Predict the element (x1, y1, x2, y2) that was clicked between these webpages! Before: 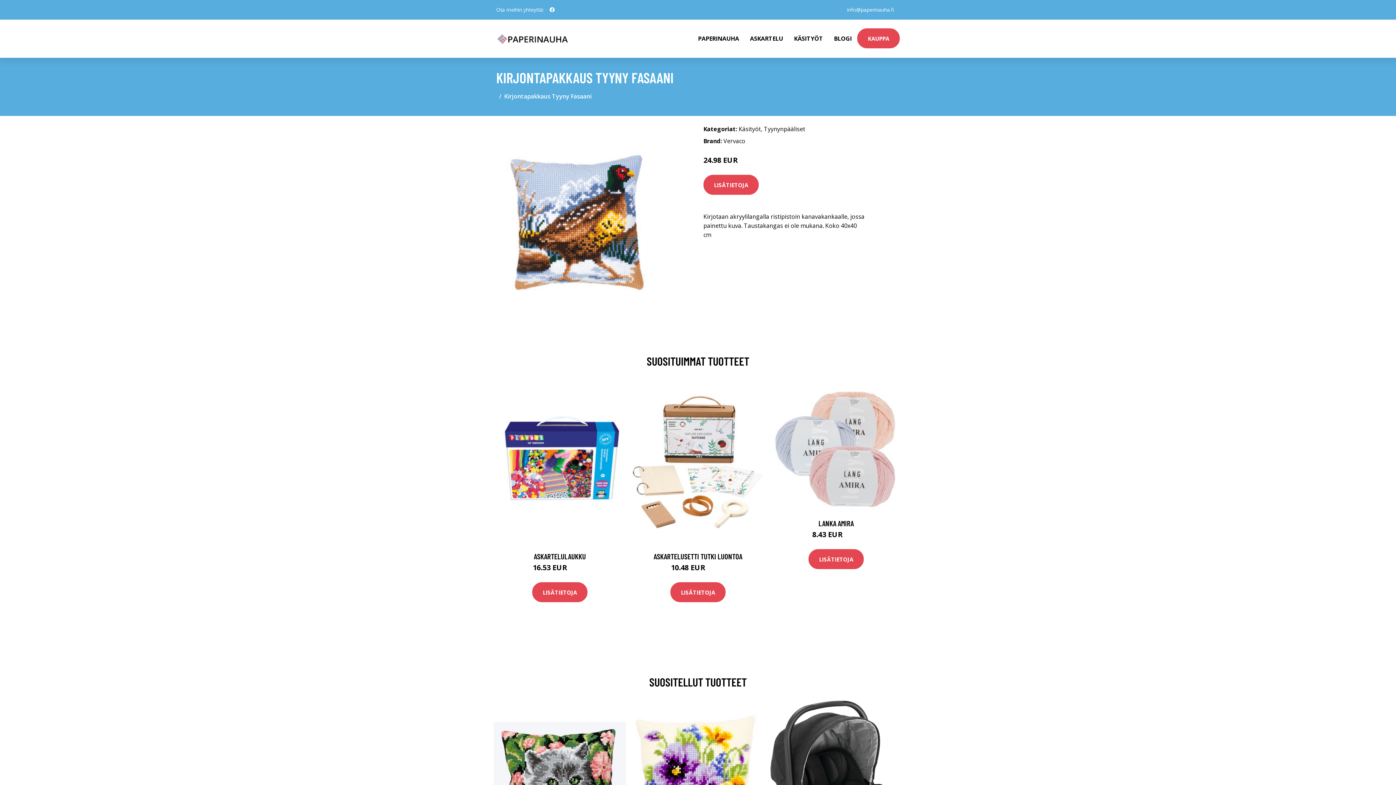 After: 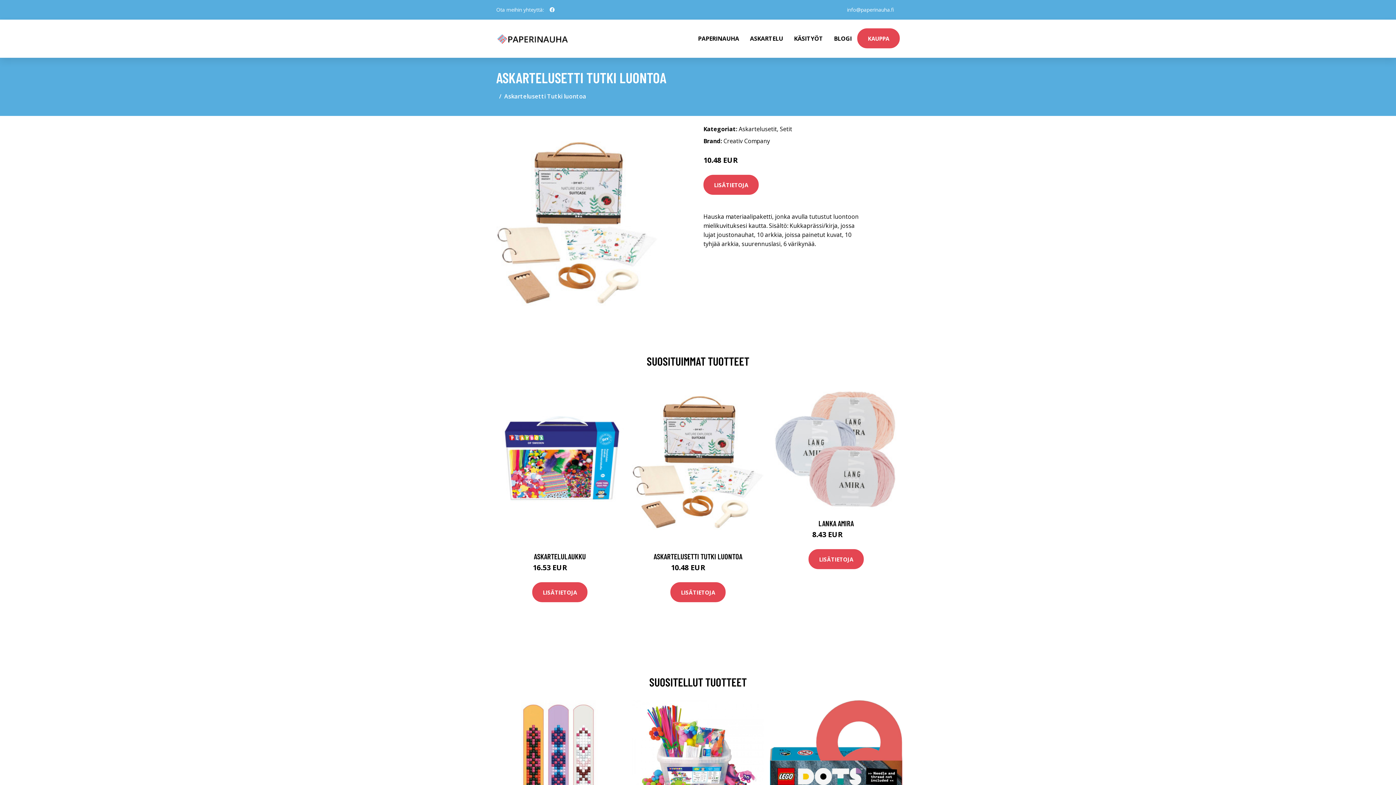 Action: bbox: (632, 379, 764, 545)